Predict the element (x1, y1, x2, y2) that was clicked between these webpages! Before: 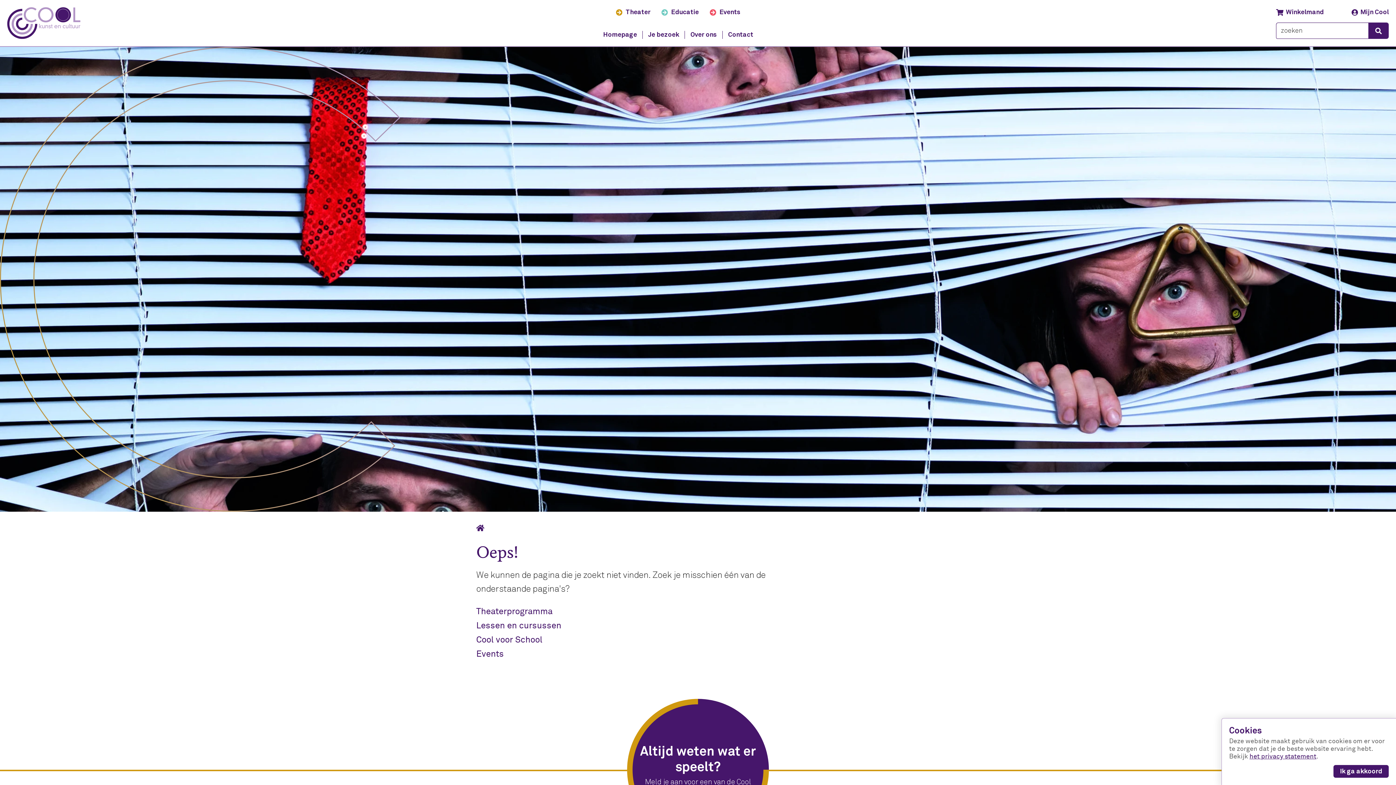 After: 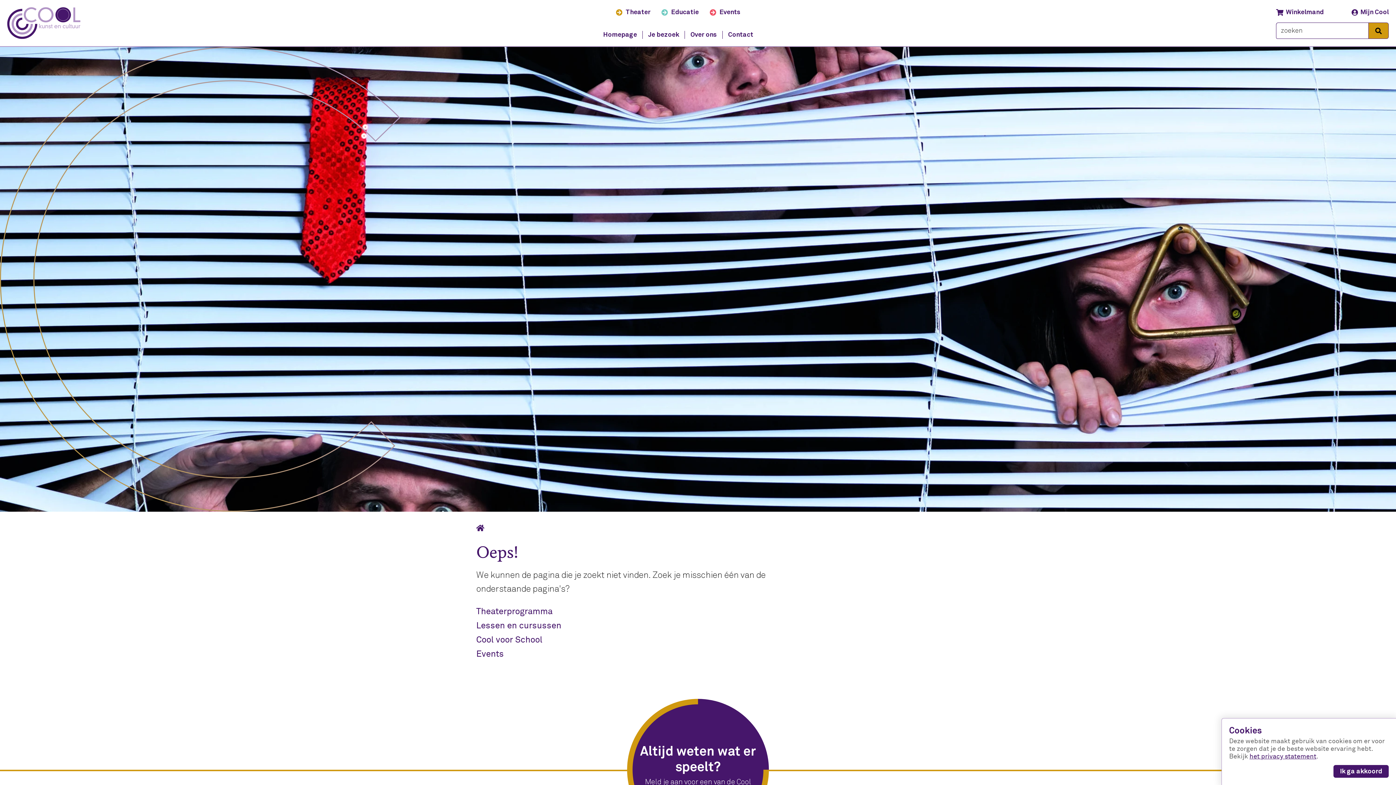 Action: label: zoeken bbox: (1368, 22, 1389, 38)